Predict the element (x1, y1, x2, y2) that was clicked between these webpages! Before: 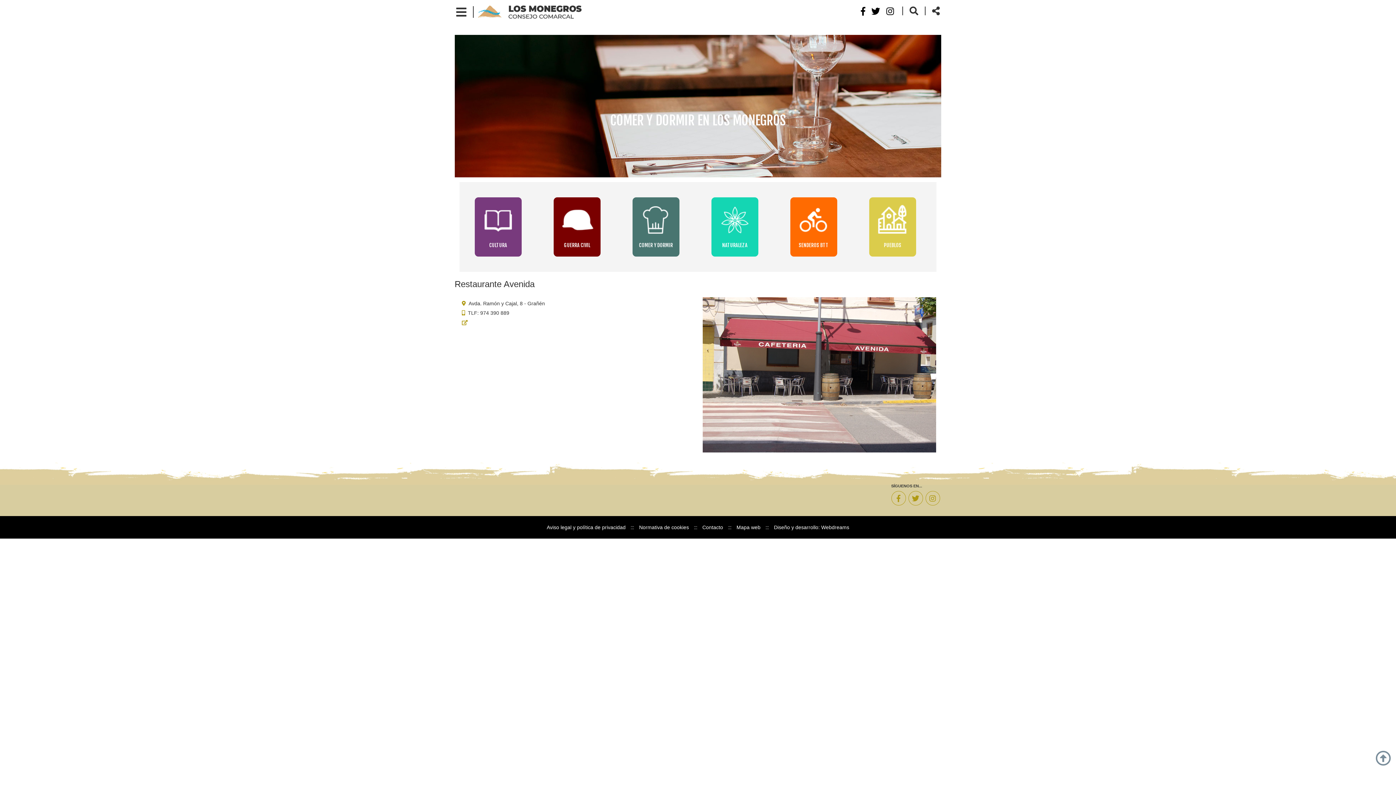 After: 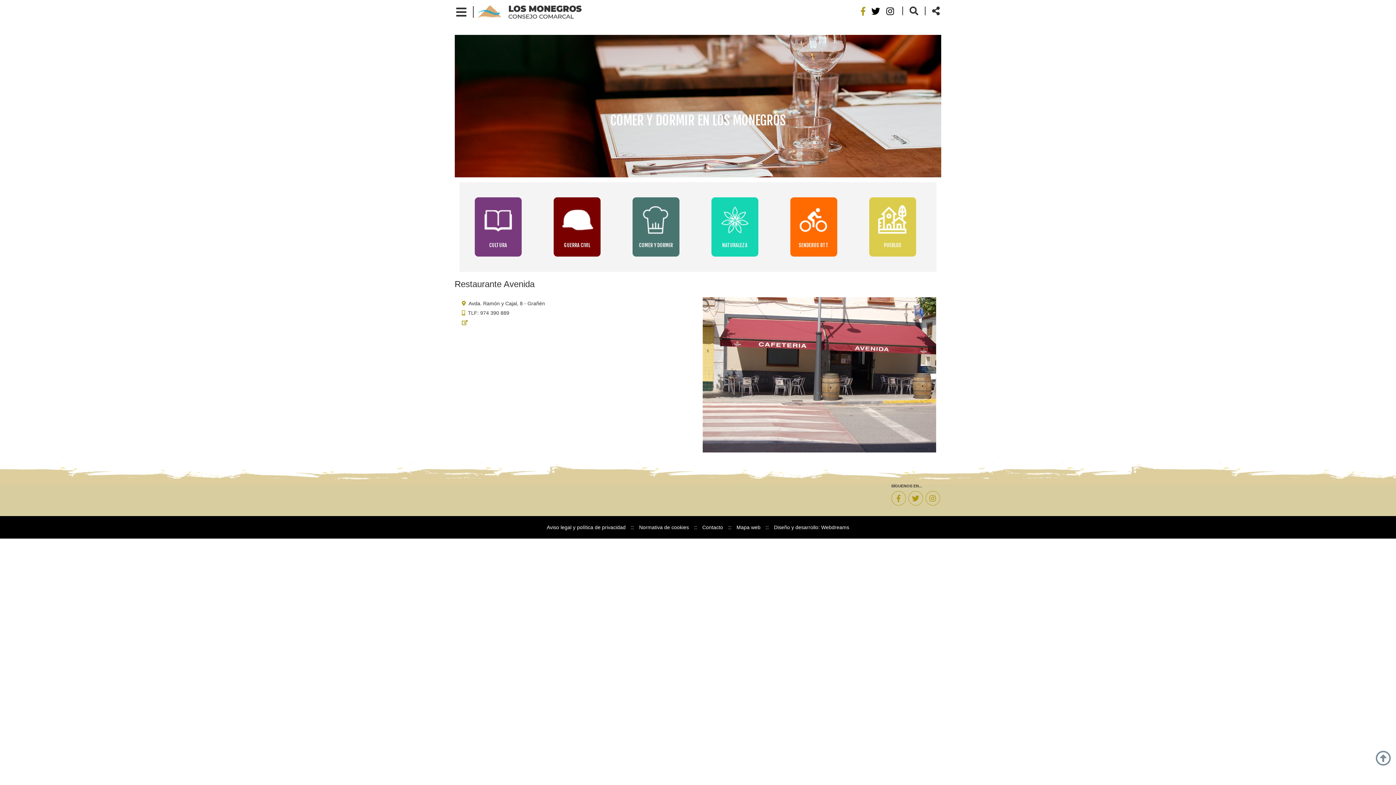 Action: bbox: (859, 6, 867, 16)